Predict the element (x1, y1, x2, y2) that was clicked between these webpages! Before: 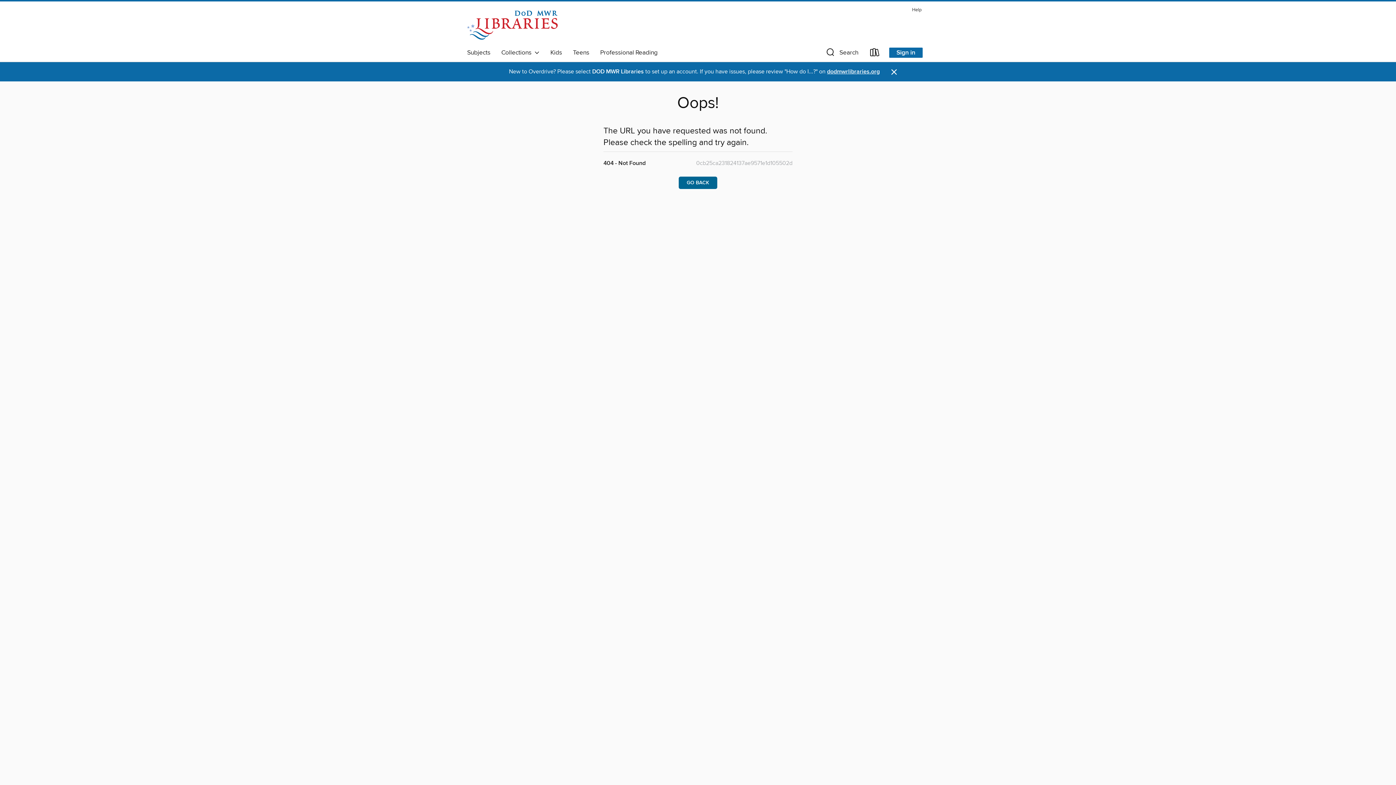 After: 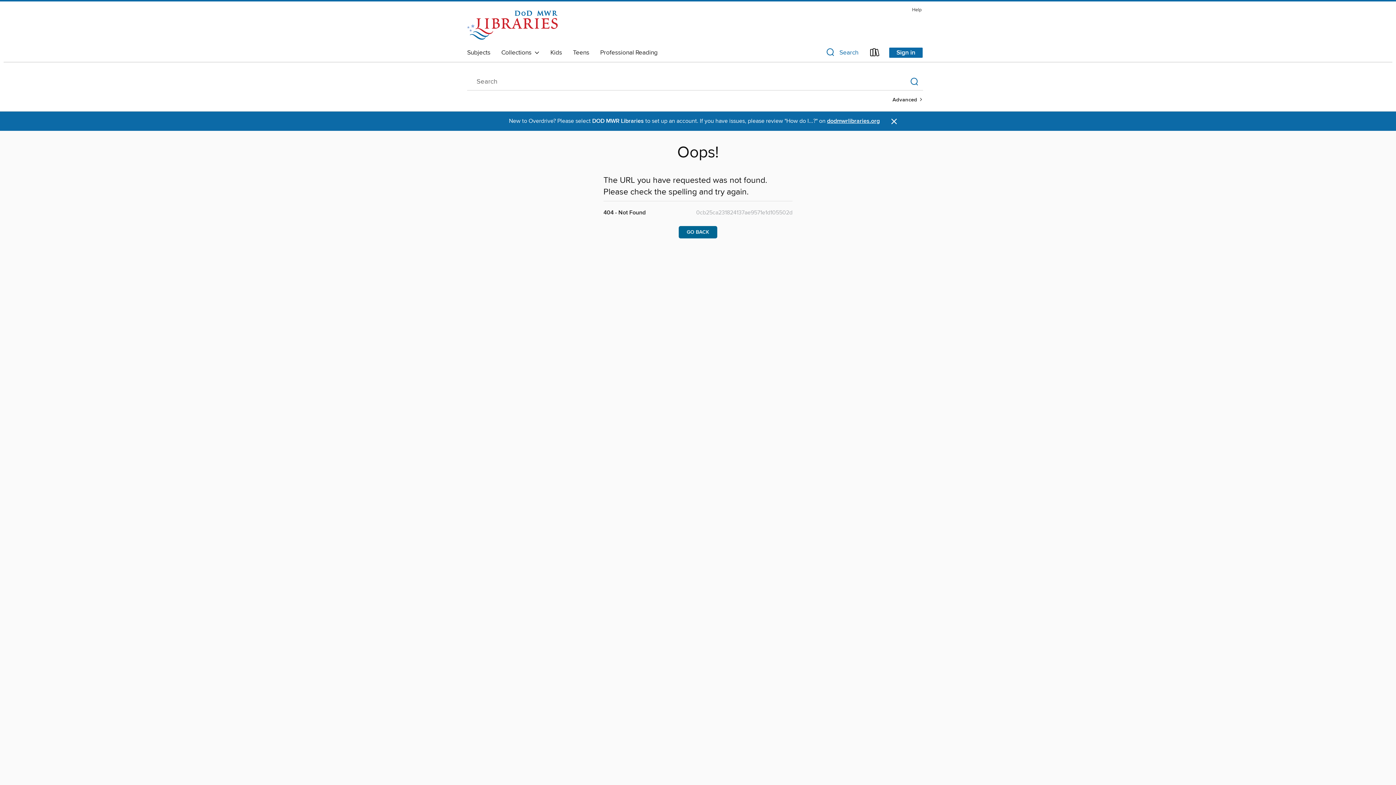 Action: label: Search bbox: (819, 46, 864, 61)